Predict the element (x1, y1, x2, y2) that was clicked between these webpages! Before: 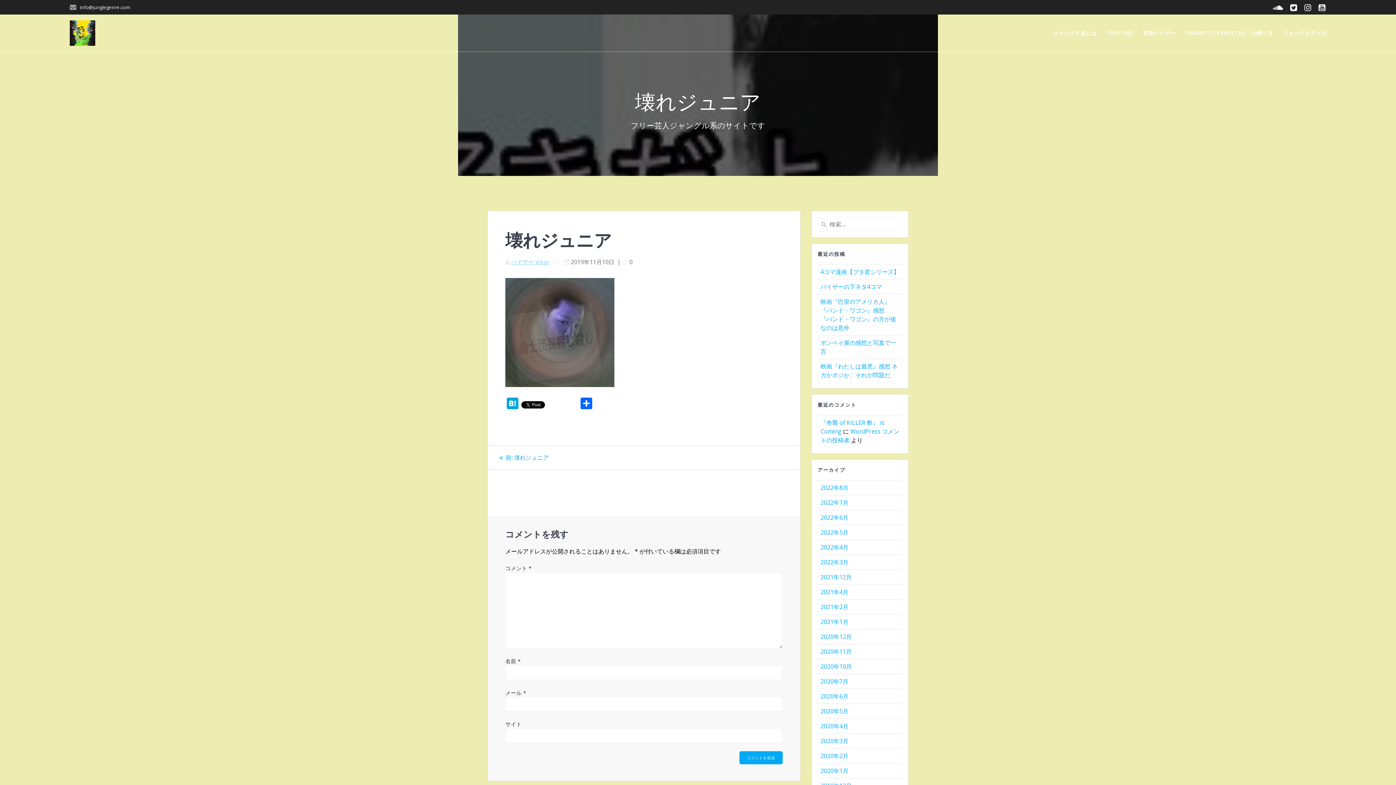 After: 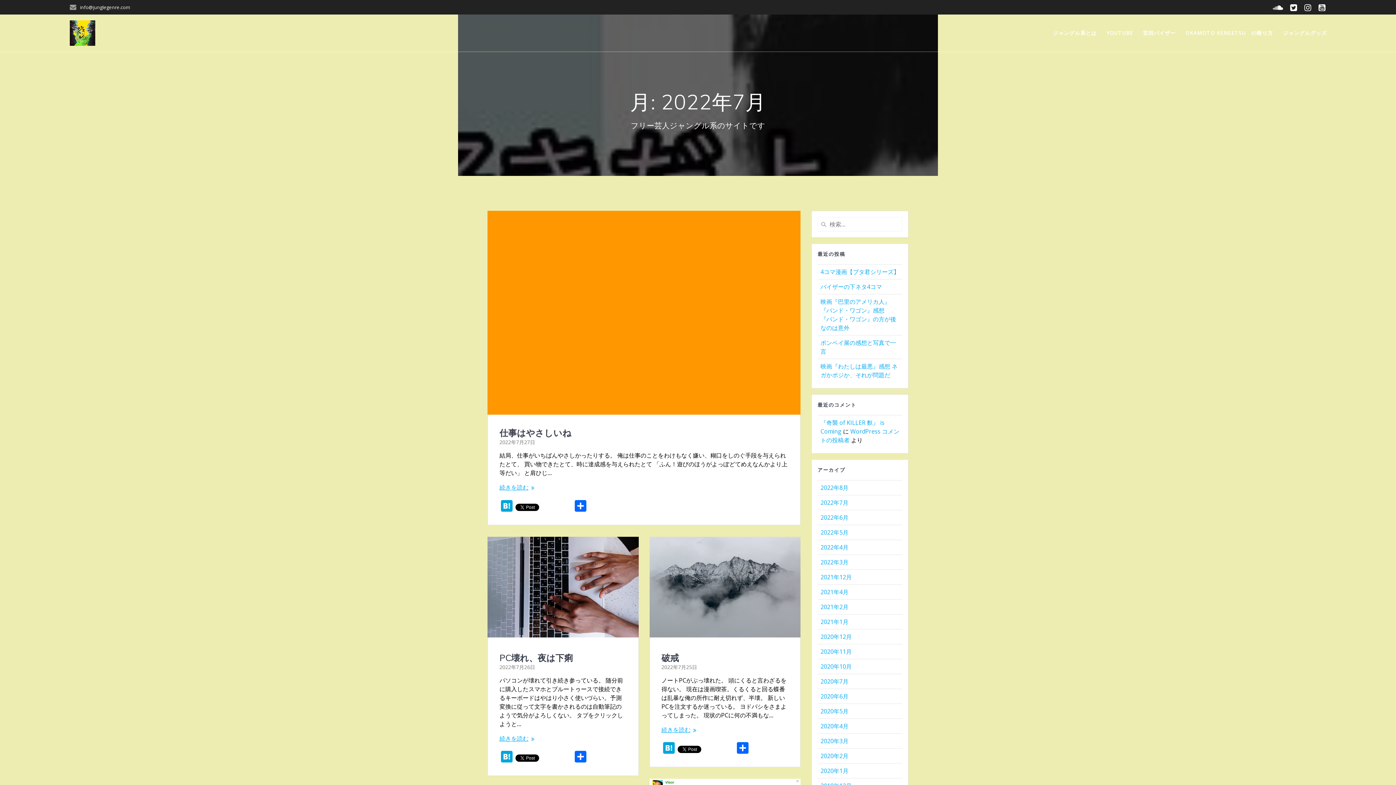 Action: bbox: (820, 498, 848, 506) label: 2022年7月